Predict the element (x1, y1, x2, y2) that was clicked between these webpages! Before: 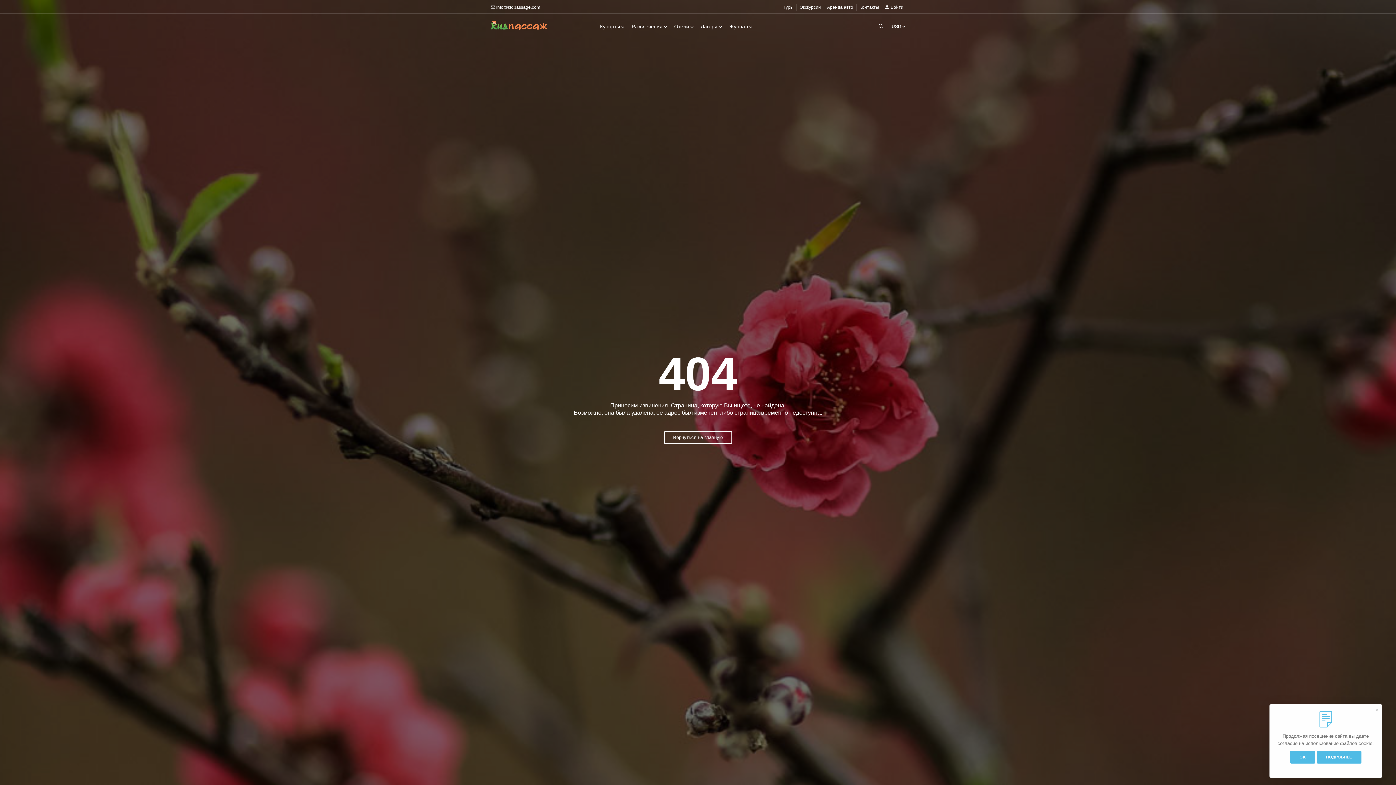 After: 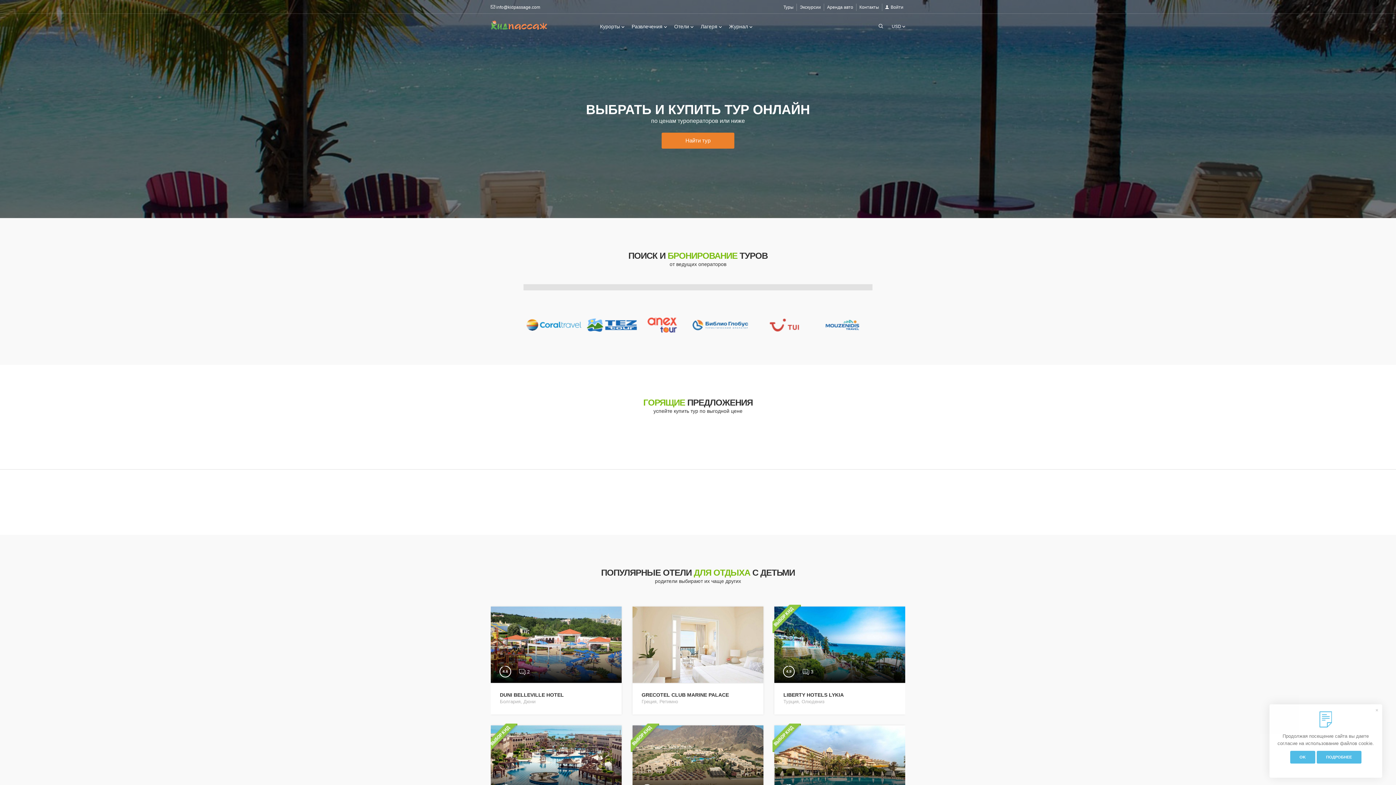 Action: bbox: (783, 4, 793, 9) label: Туры